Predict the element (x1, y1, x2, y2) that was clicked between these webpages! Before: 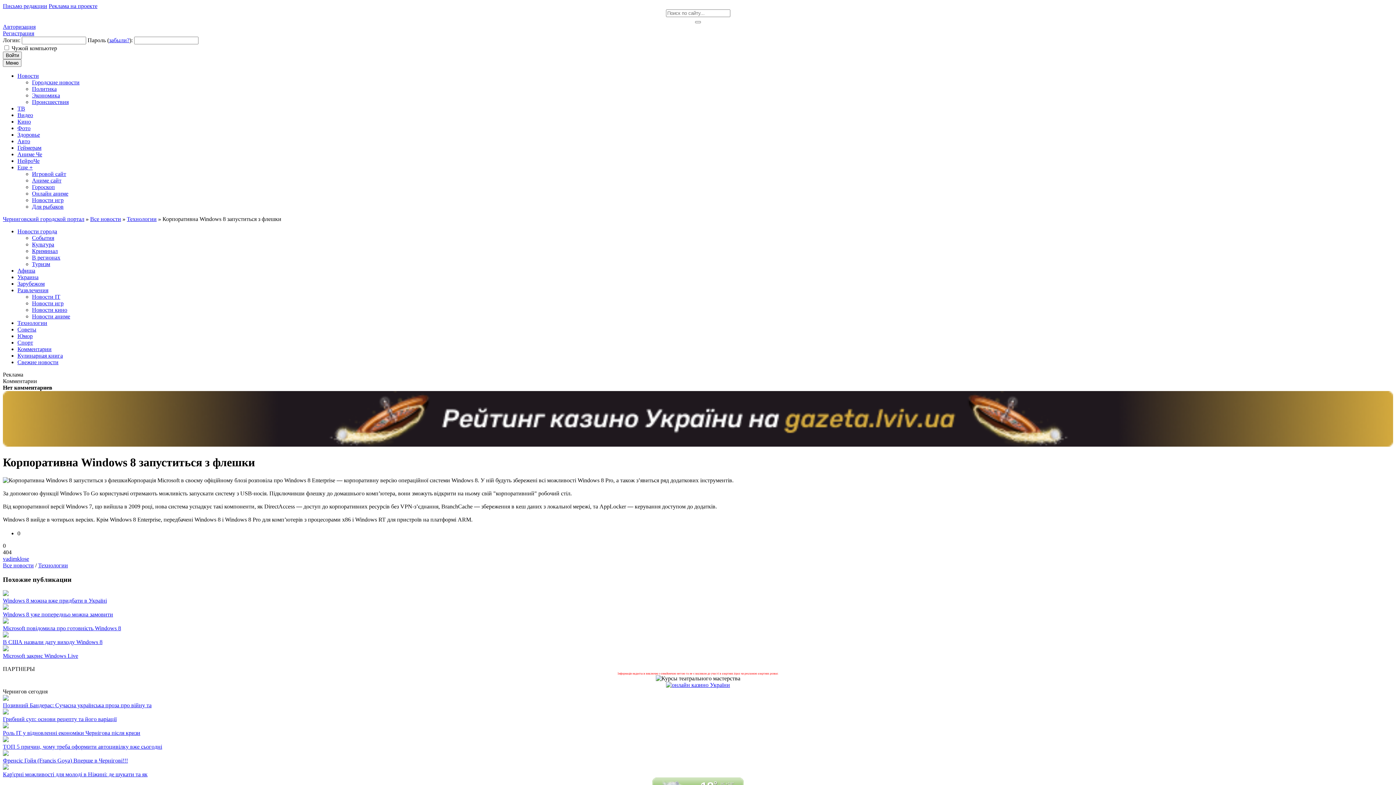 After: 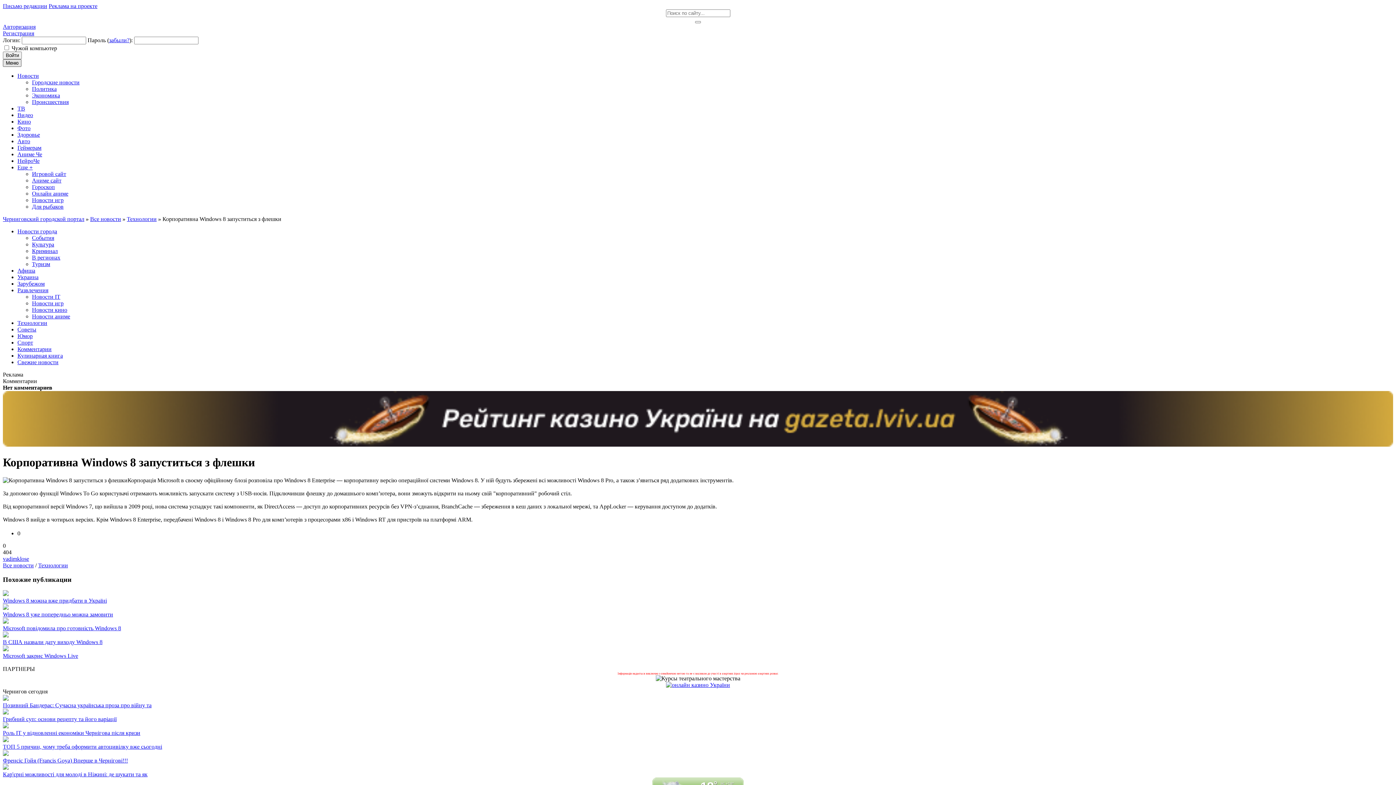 Action: label: Меню bbox: (2, 59, 21, 66)